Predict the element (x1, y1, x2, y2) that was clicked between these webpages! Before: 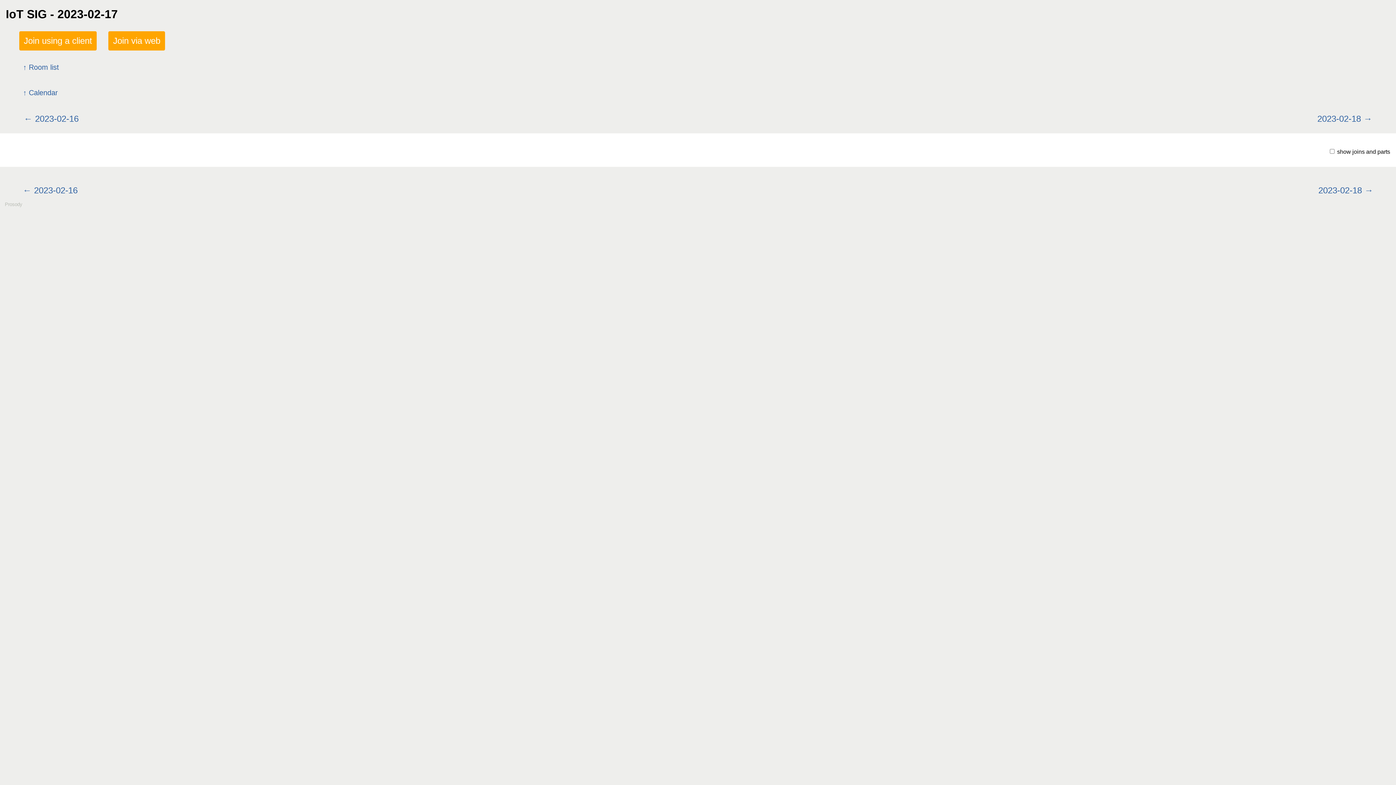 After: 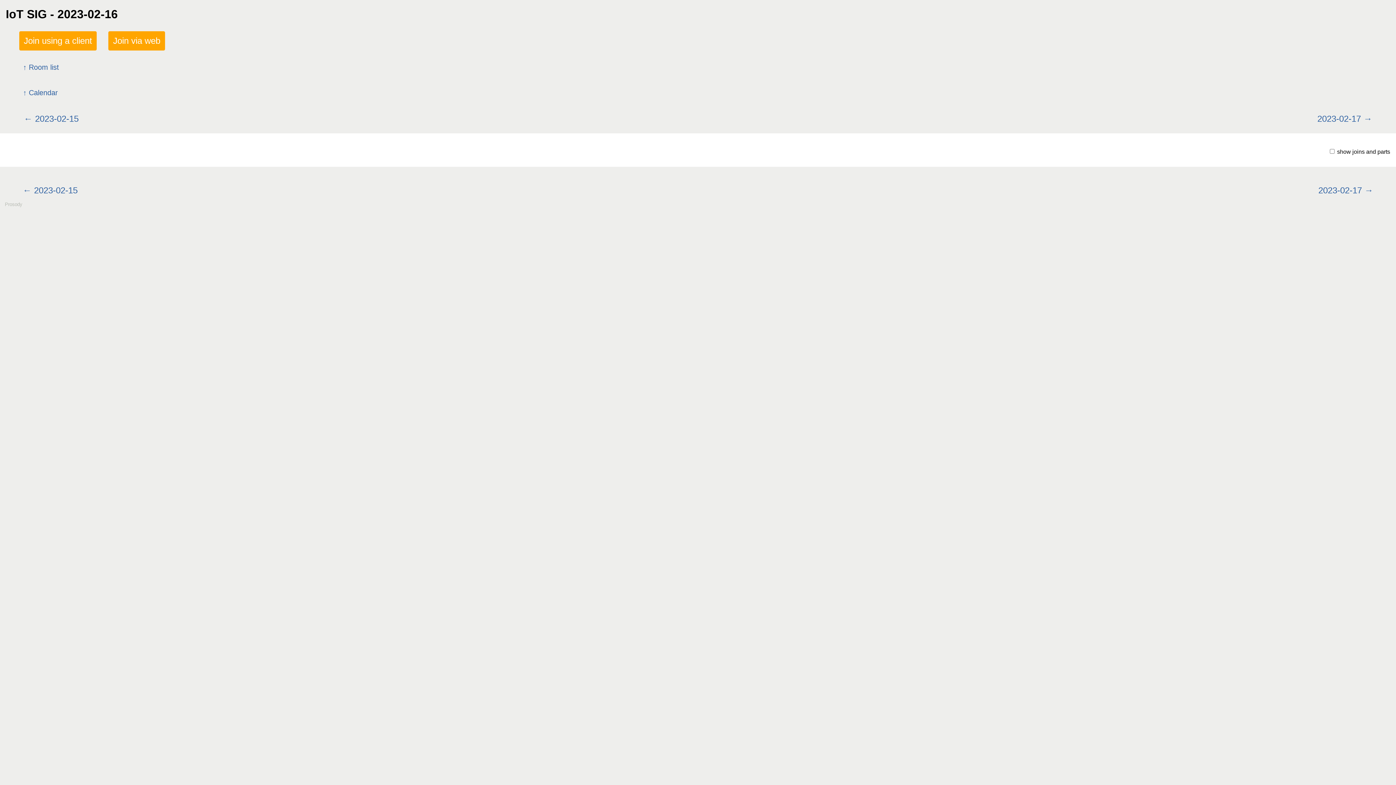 Action: bbox: (18, 179, 82, 201) label: 2023-02-16